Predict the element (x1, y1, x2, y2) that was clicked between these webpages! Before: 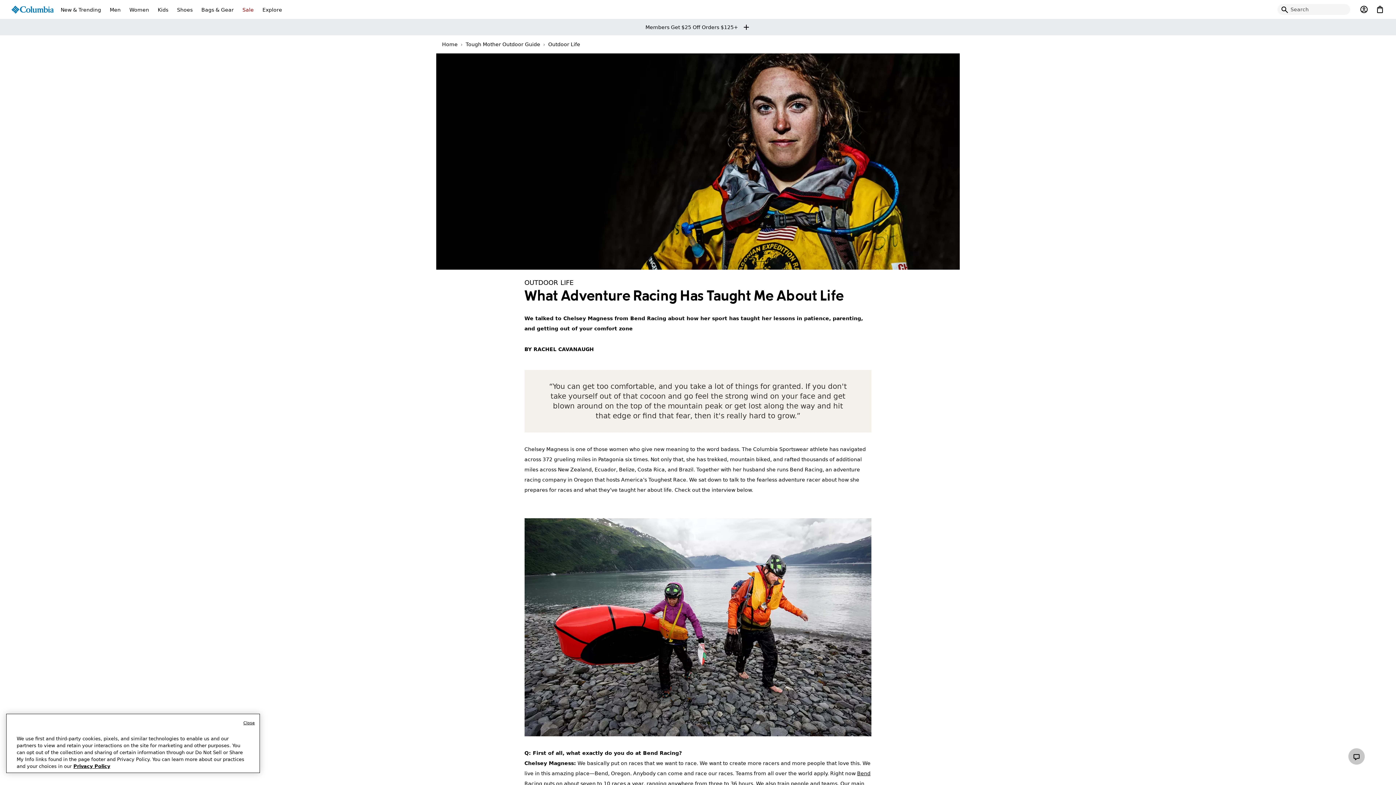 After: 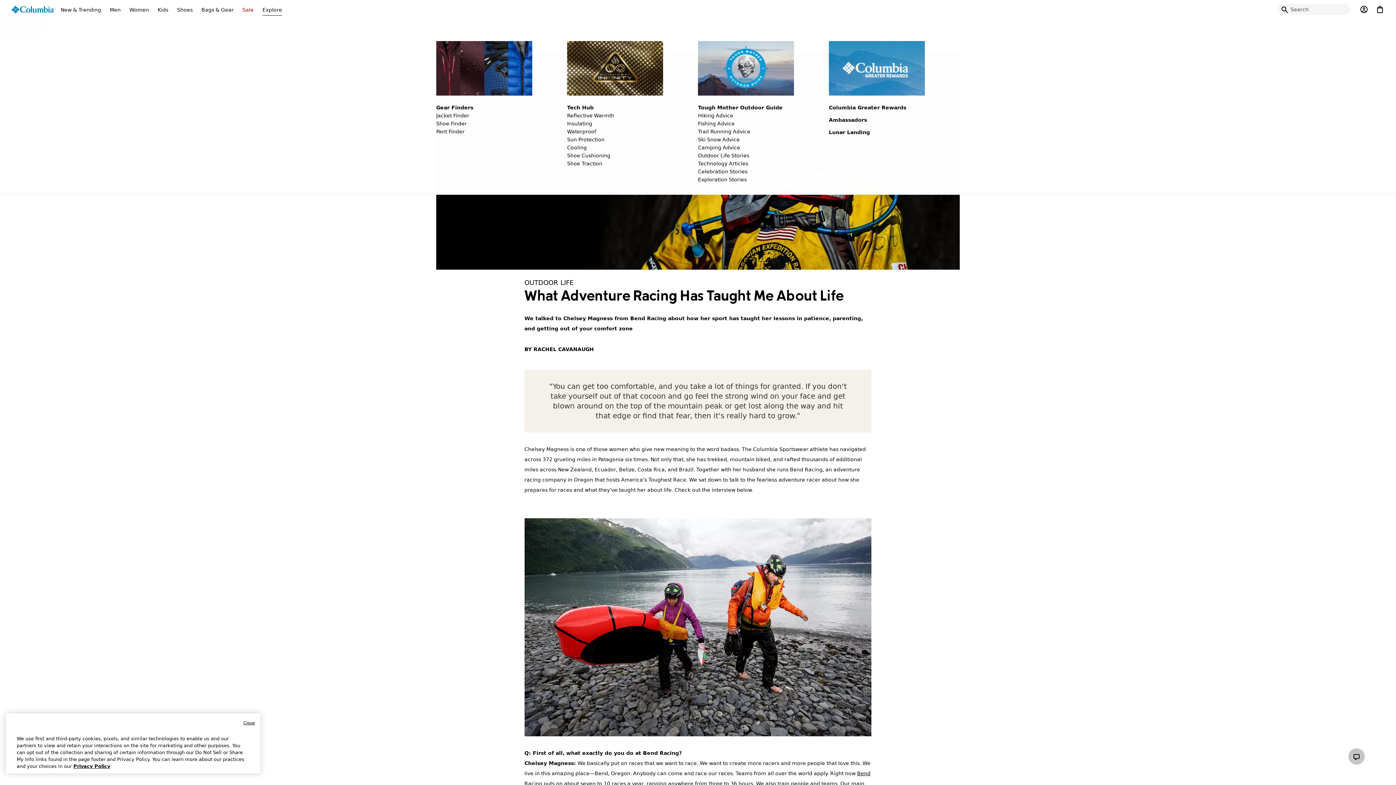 Action: bbox: (258, 0, 286, 18) label: Explore